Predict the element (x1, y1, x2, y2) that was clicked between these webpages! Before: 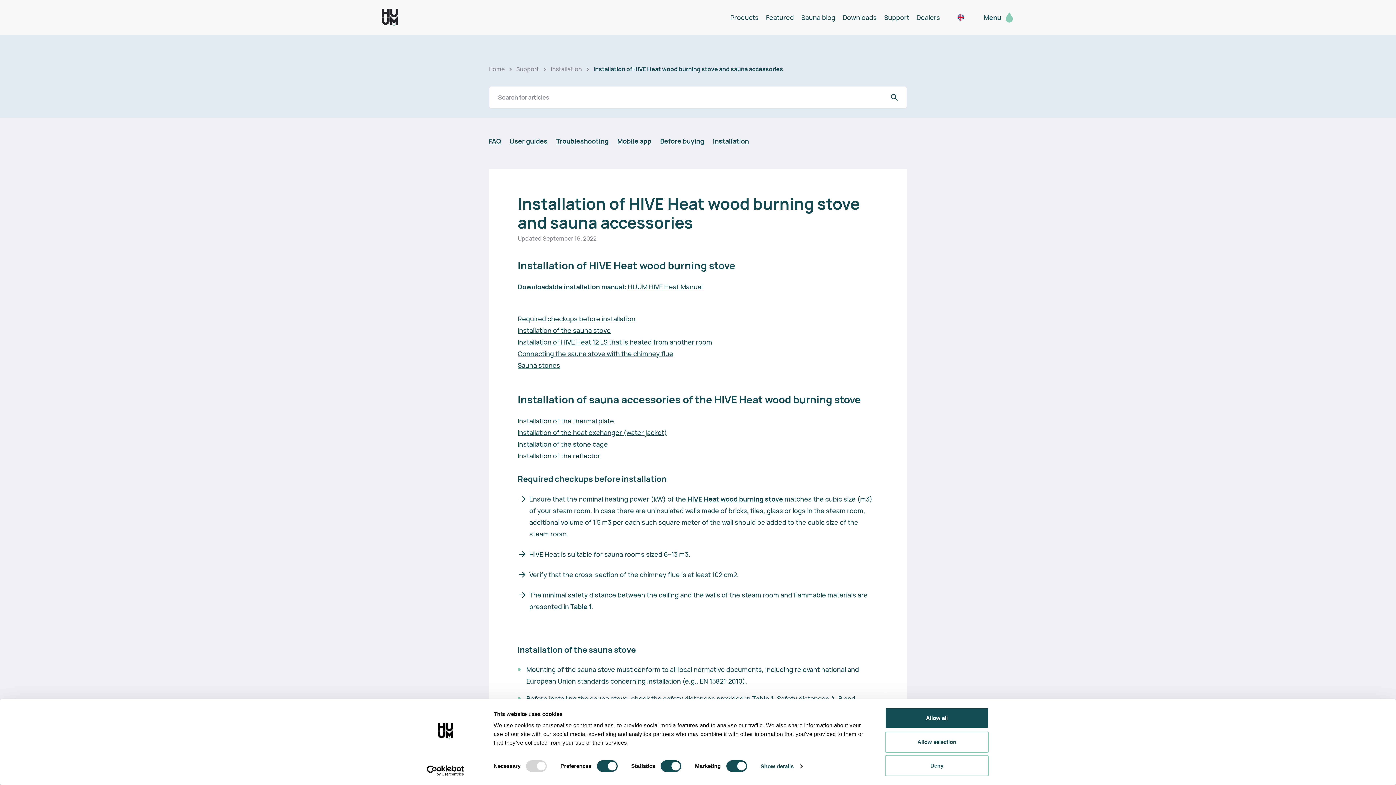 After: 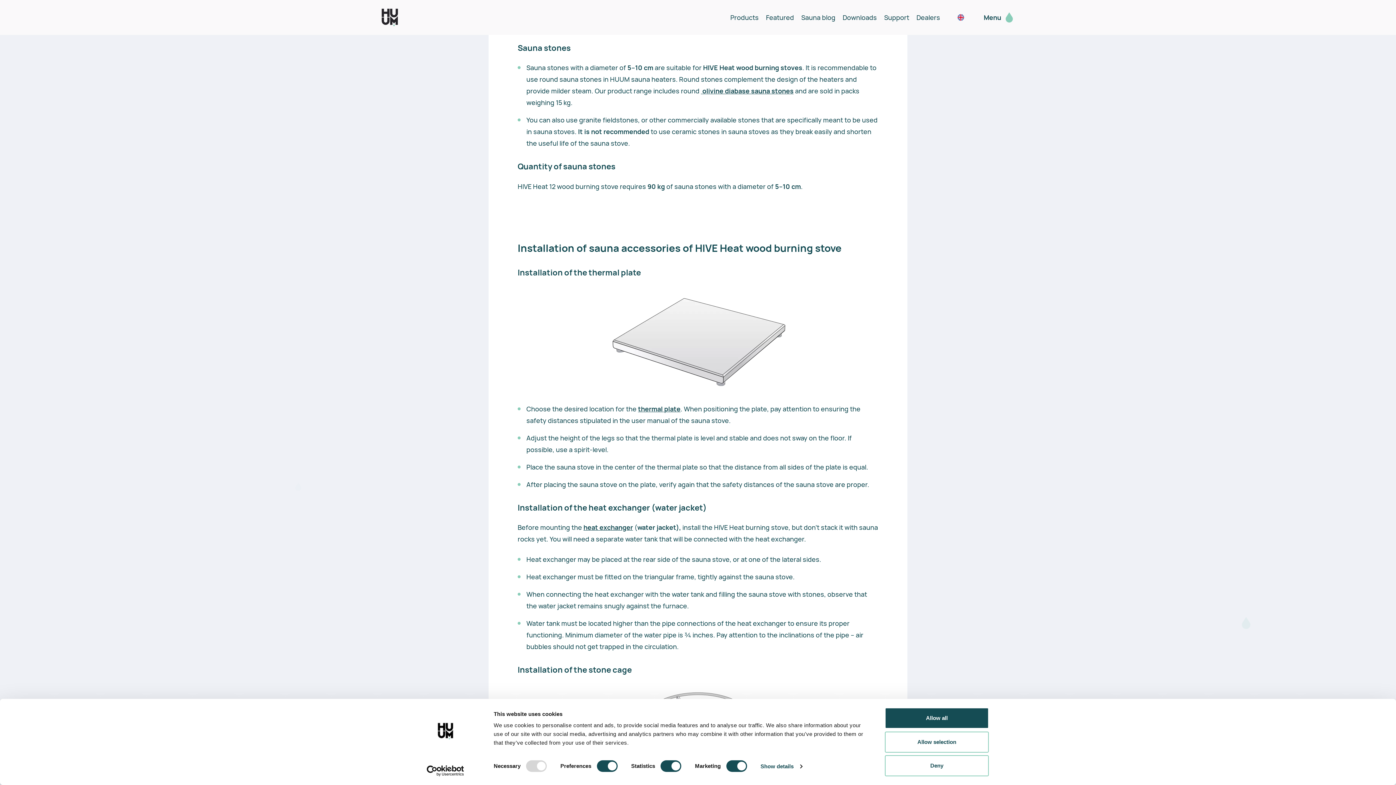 Action: label: Sauna stones bbox: (517, 361, 560, 369)